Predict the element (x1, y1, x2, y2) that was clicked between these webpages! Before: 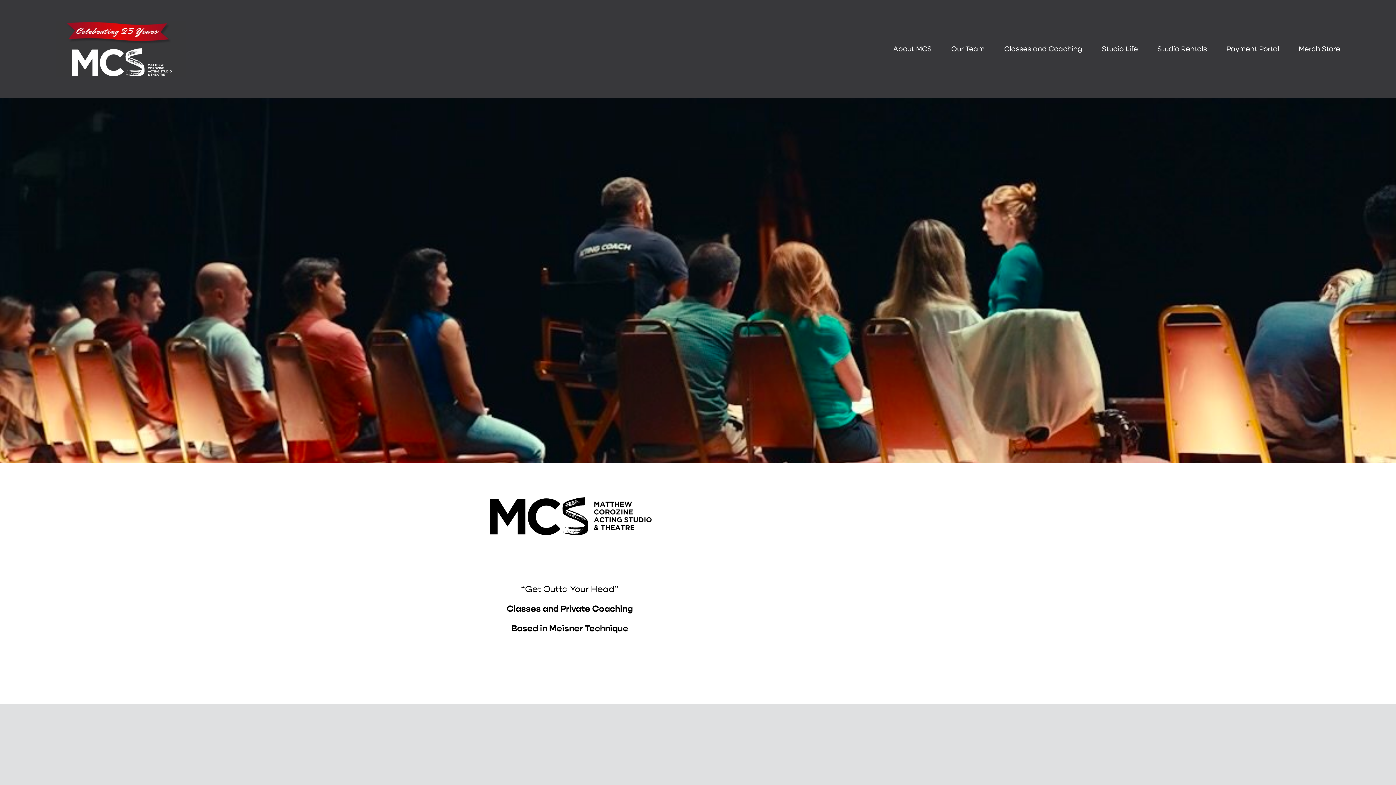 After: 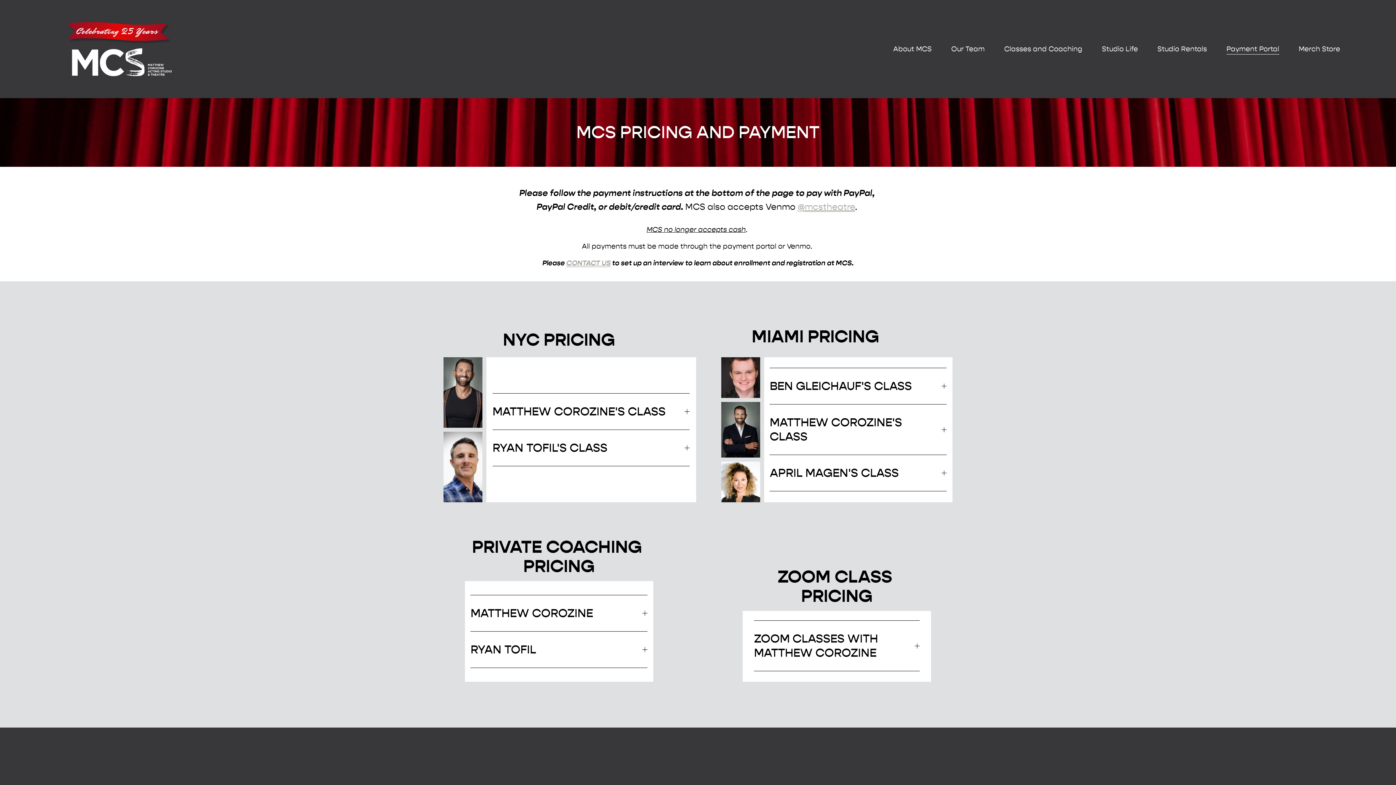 Action: label: Payment Portal bbox: (1226, 42, 1279, 55)